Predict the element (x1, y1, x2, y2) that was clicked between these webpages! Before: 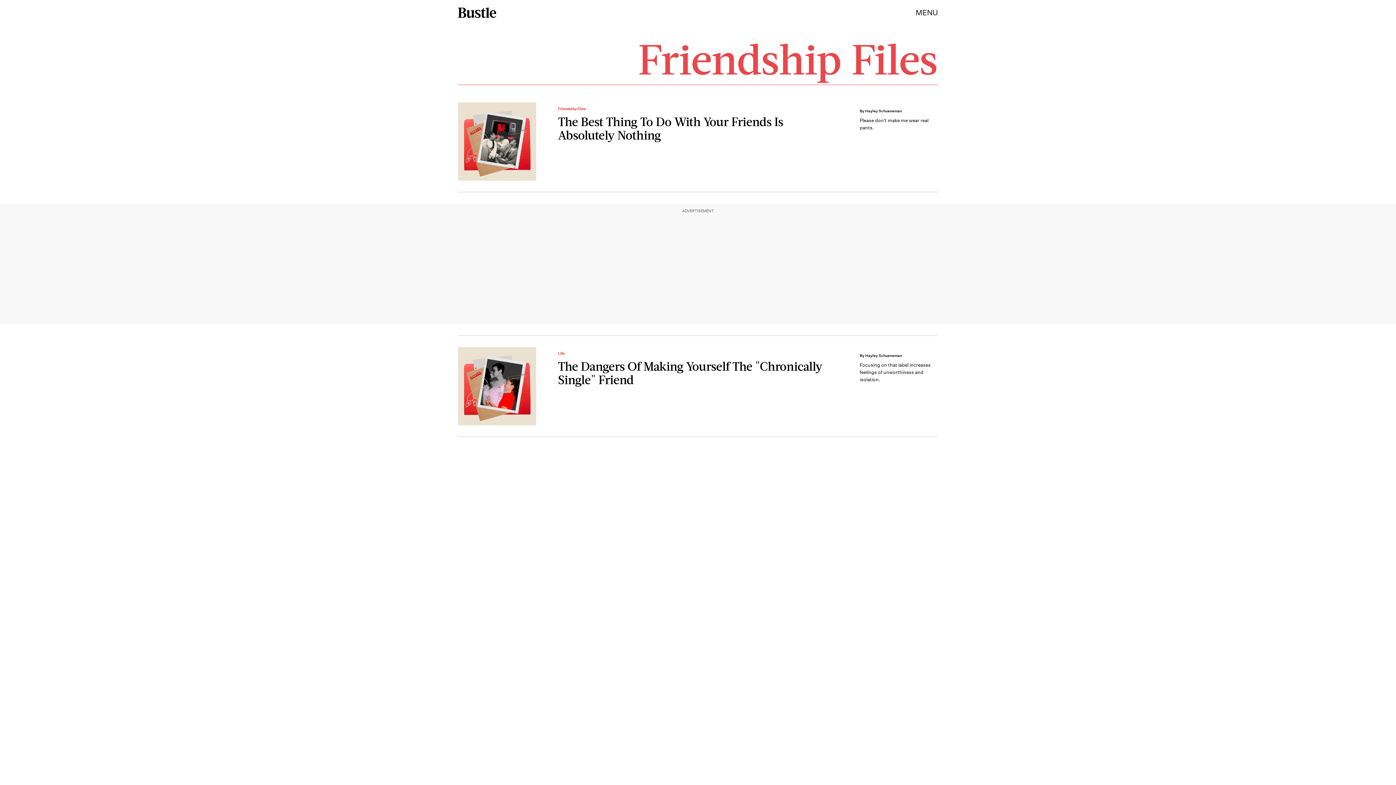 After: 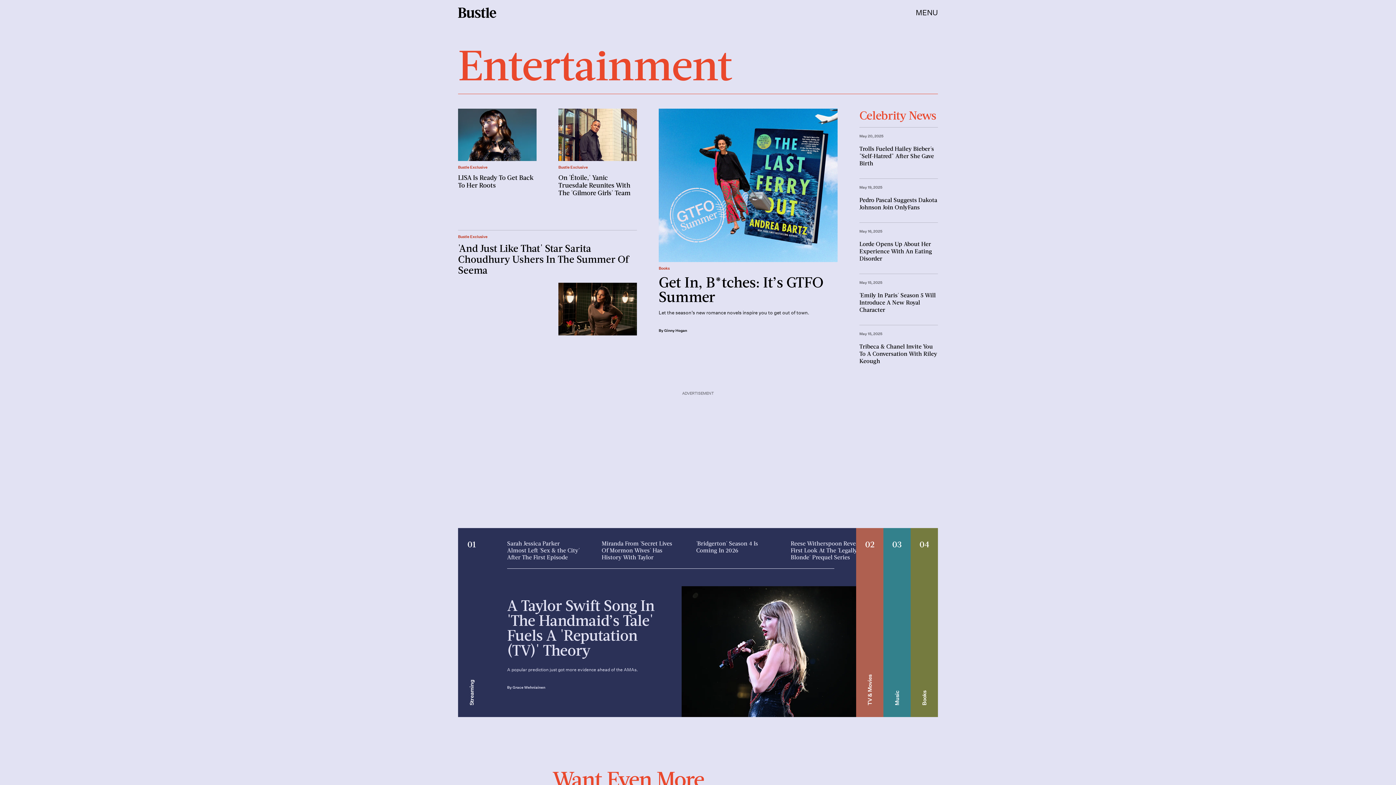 Action: label: Entertainment bbox: (21, 497, 143, 516)